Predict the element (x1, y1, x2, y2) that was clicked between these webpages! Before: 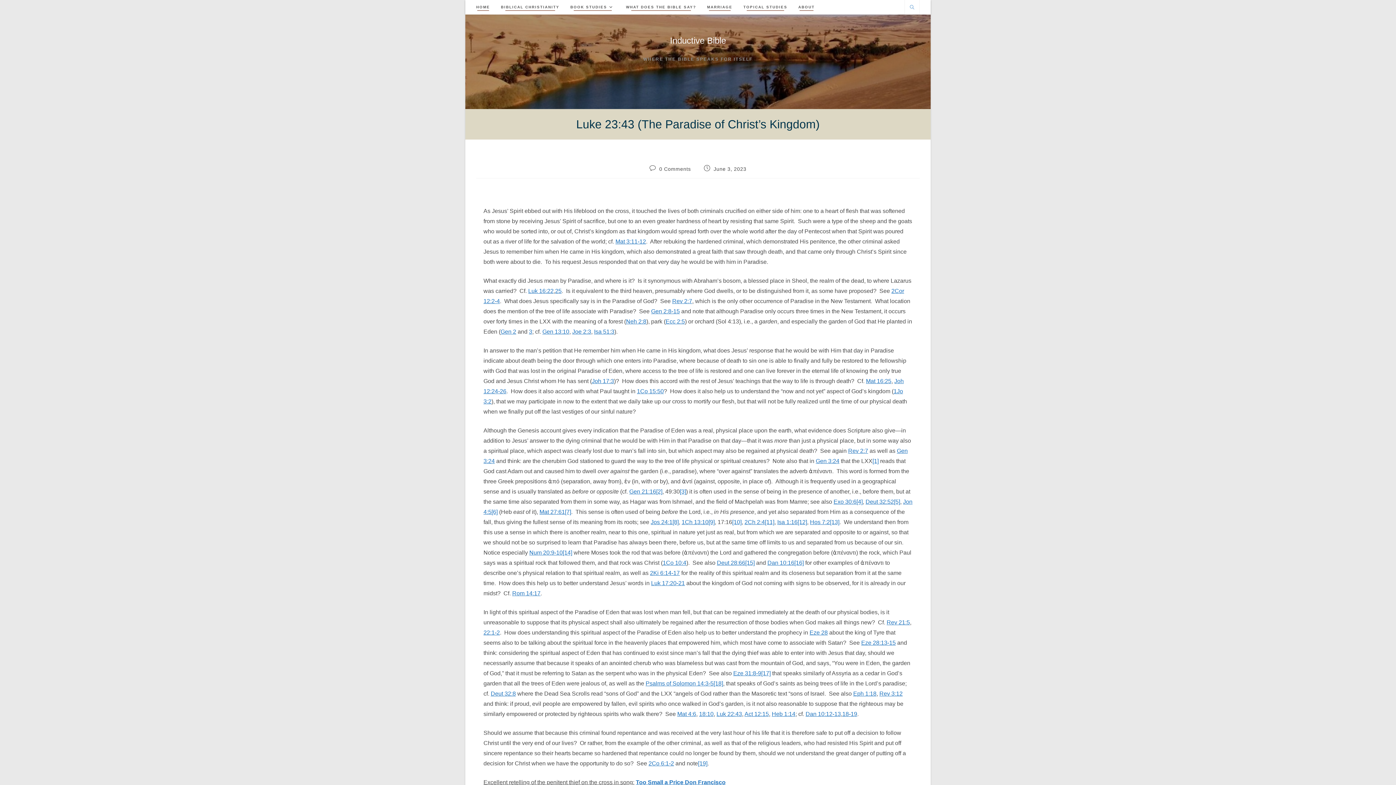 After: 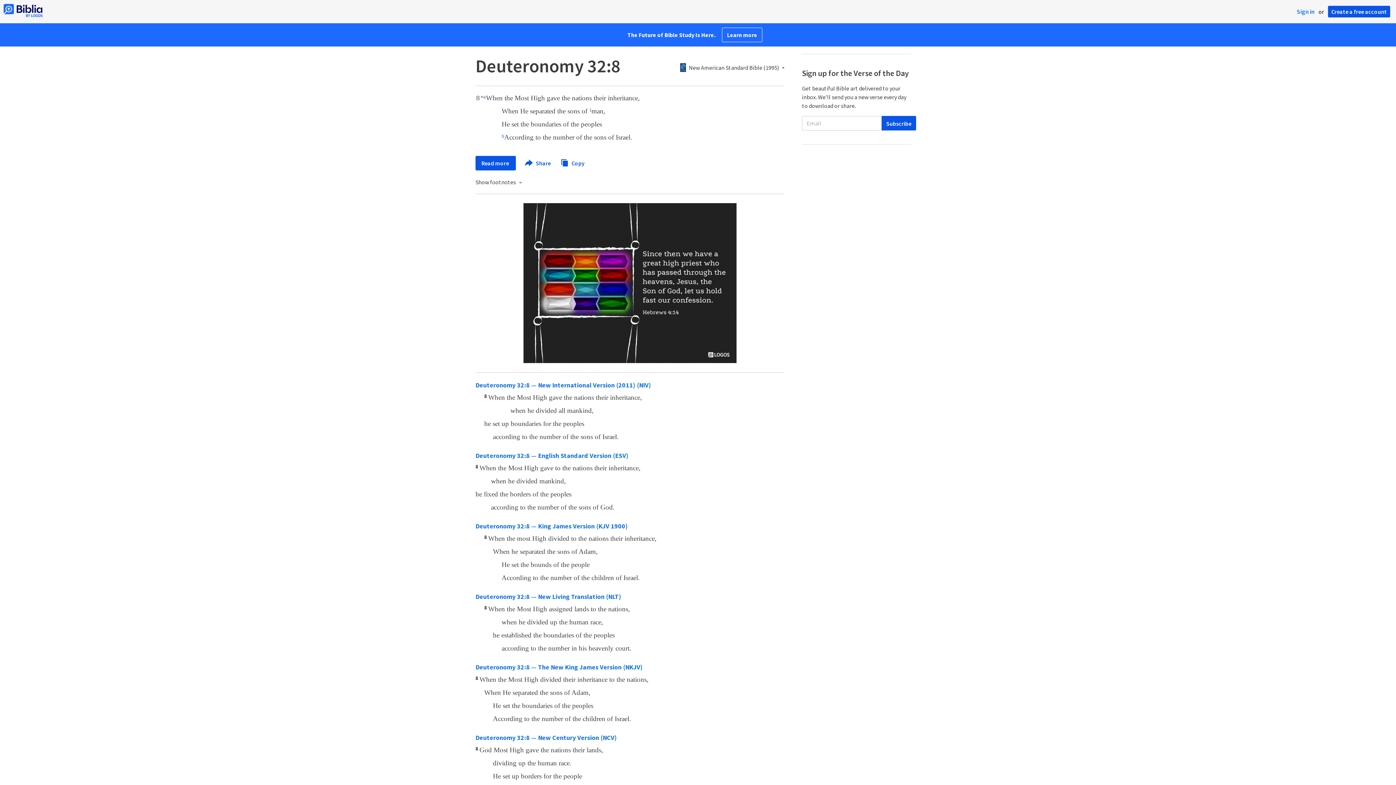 Action: label: Deut 32:8 bbox: (490, 690, 516, 697)